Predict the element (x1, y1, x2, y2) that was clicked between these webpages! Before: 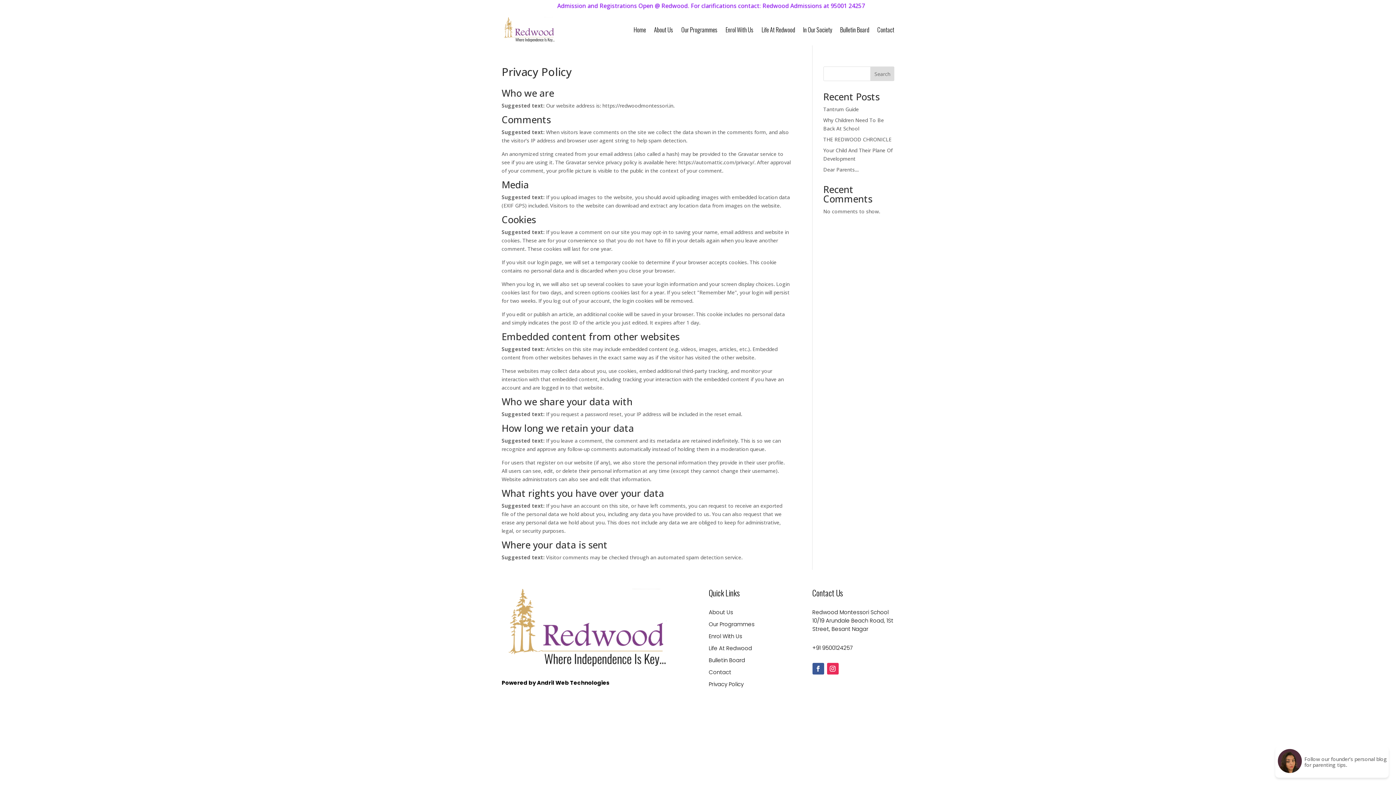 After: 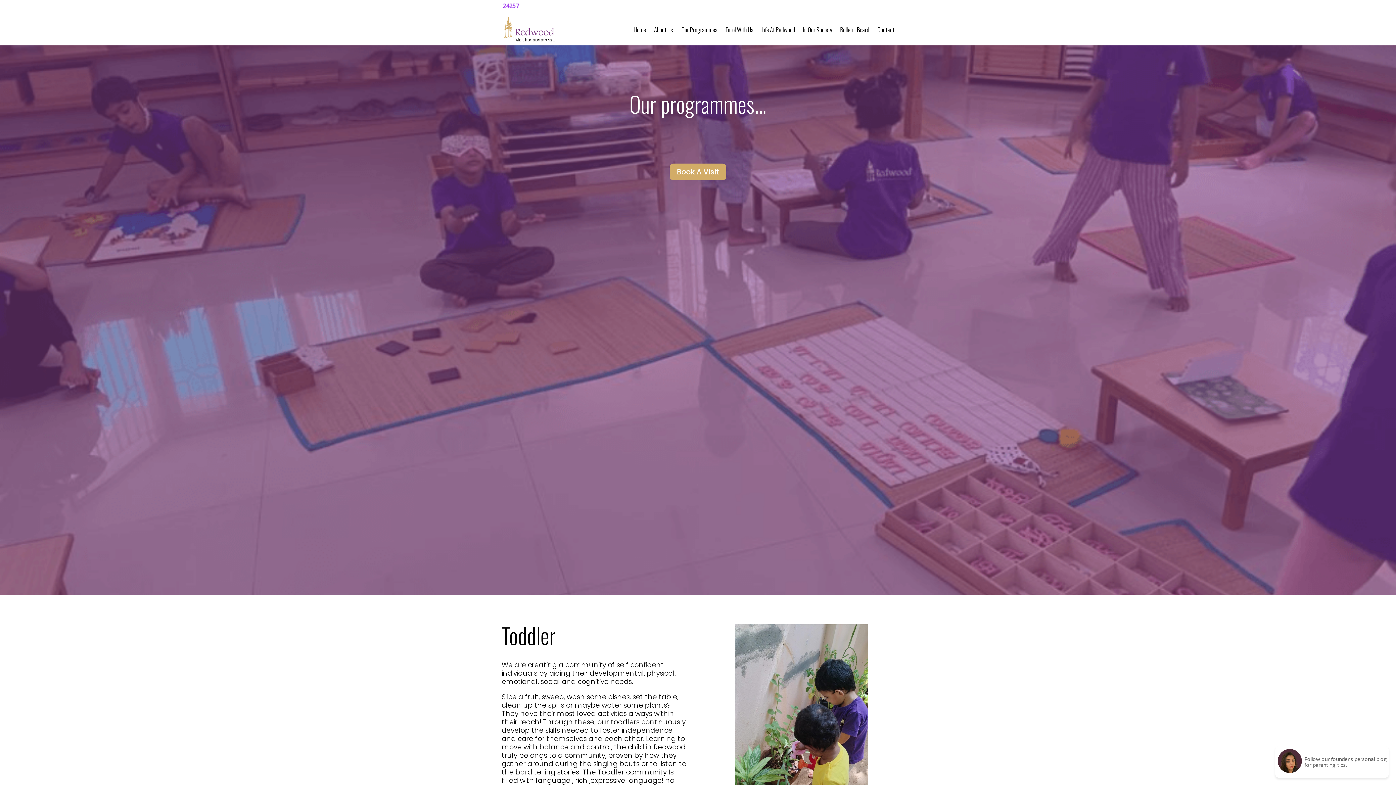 Action: bbox: (681, 16, 717, 43) label: Our Programmes